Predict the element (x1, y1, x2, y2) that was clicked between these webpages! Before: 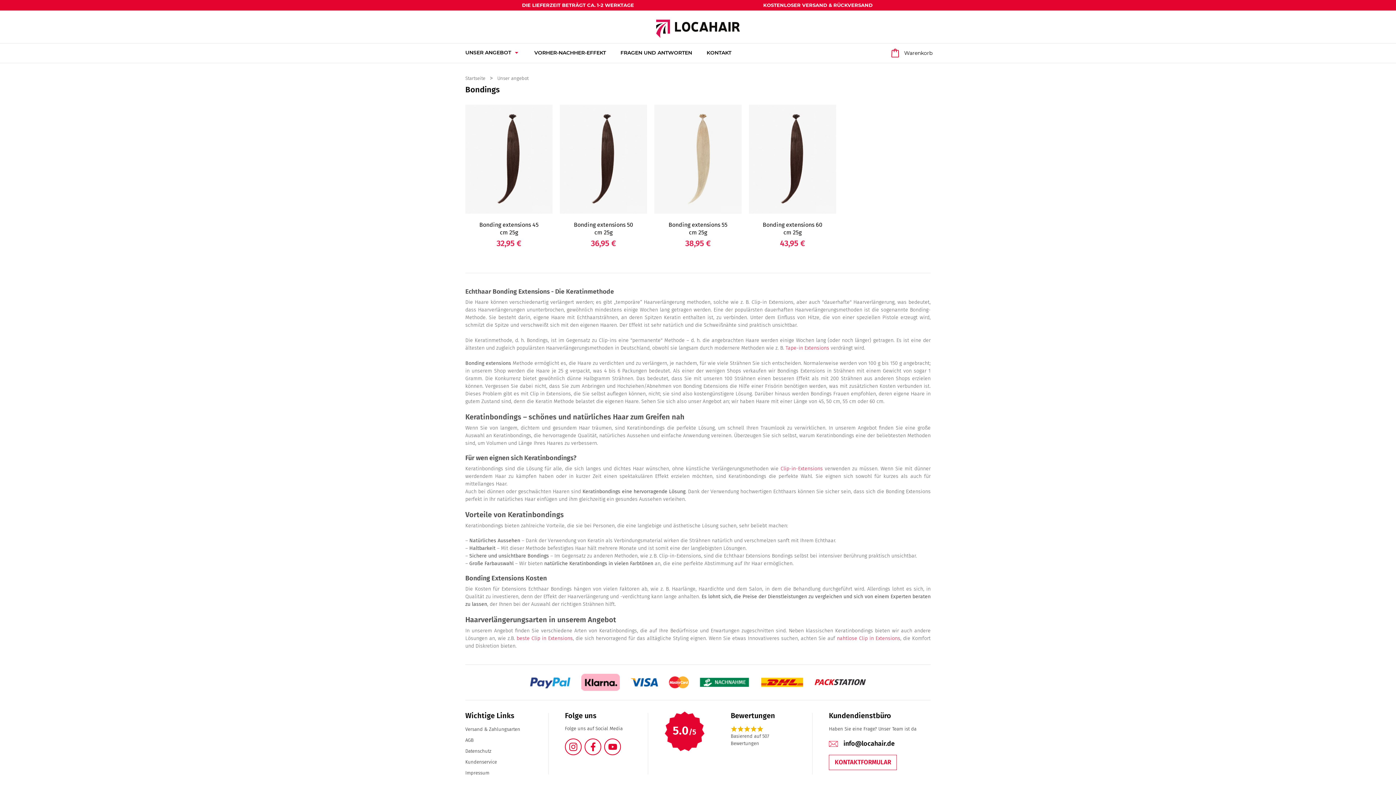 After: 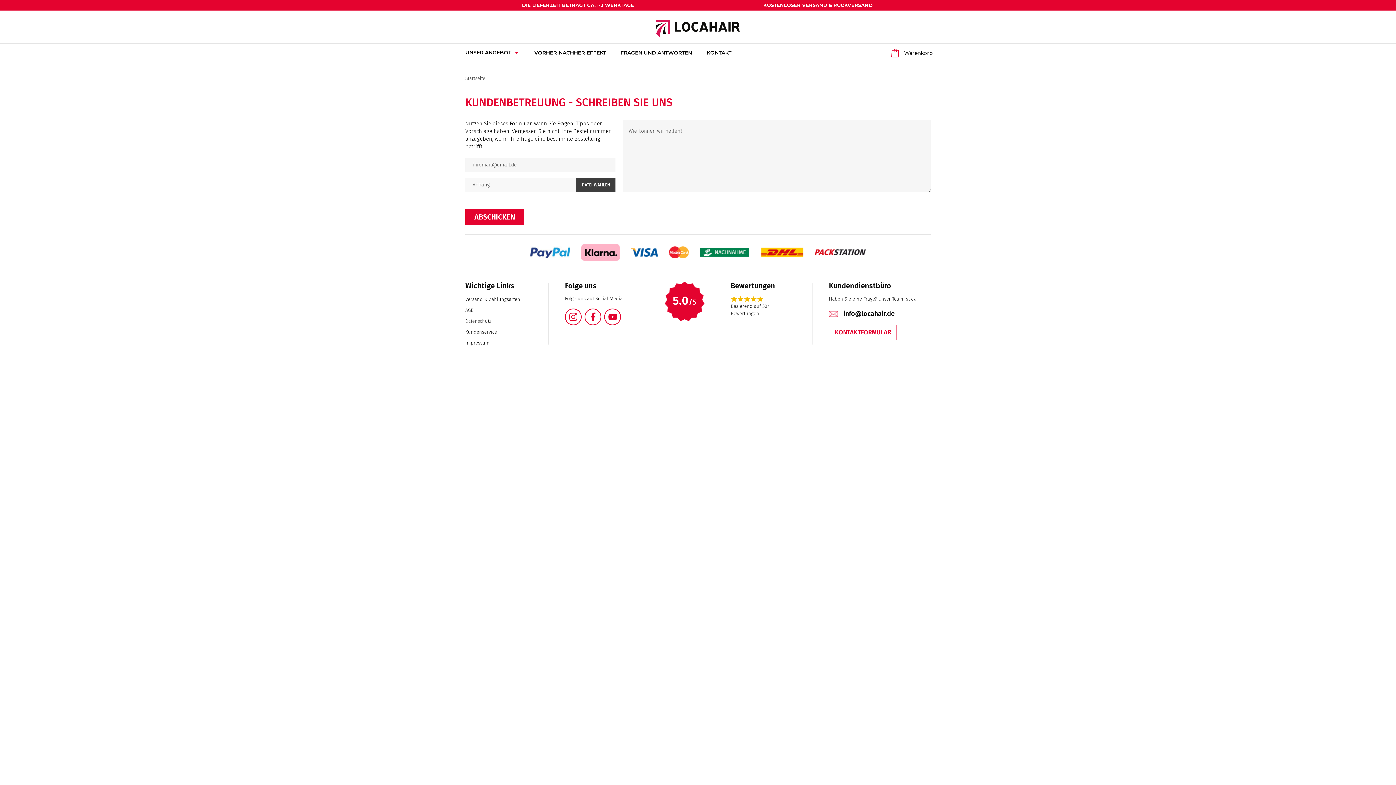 Action: bbox: (829, 755, 897, 770) label: KONTAKTFORMULAR